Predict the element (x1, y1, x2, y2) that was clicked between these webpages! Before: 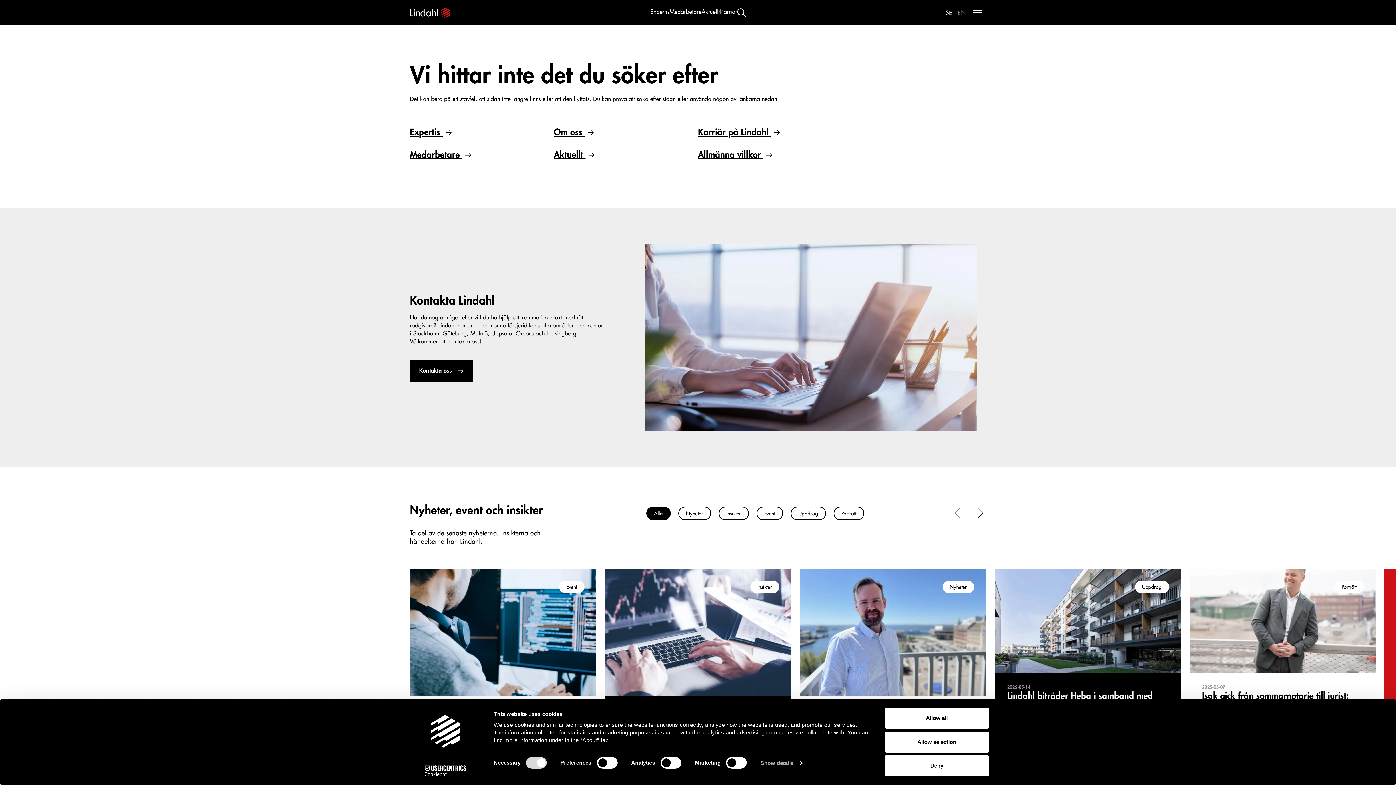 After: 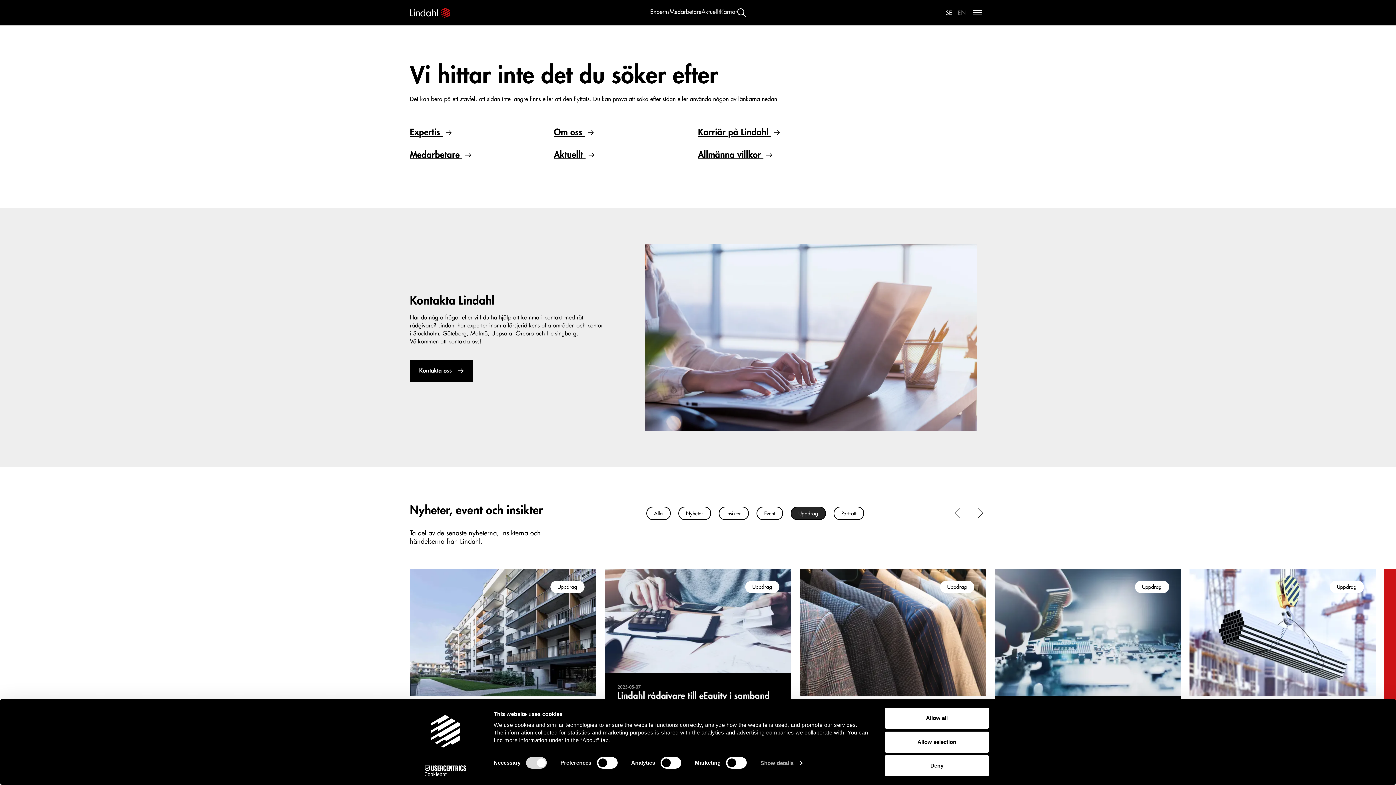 Action: bbox: (790, 507, 826, 520) label: Uppdrag